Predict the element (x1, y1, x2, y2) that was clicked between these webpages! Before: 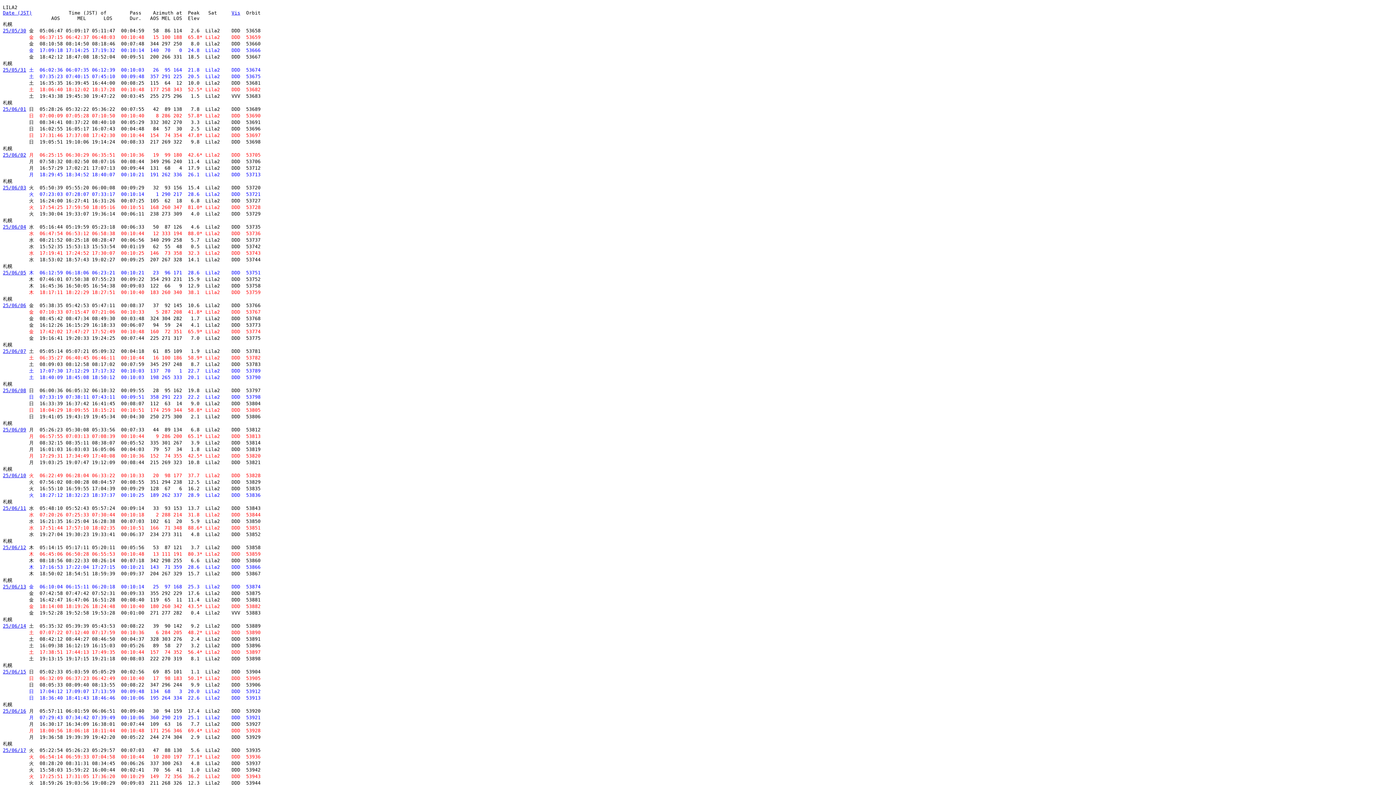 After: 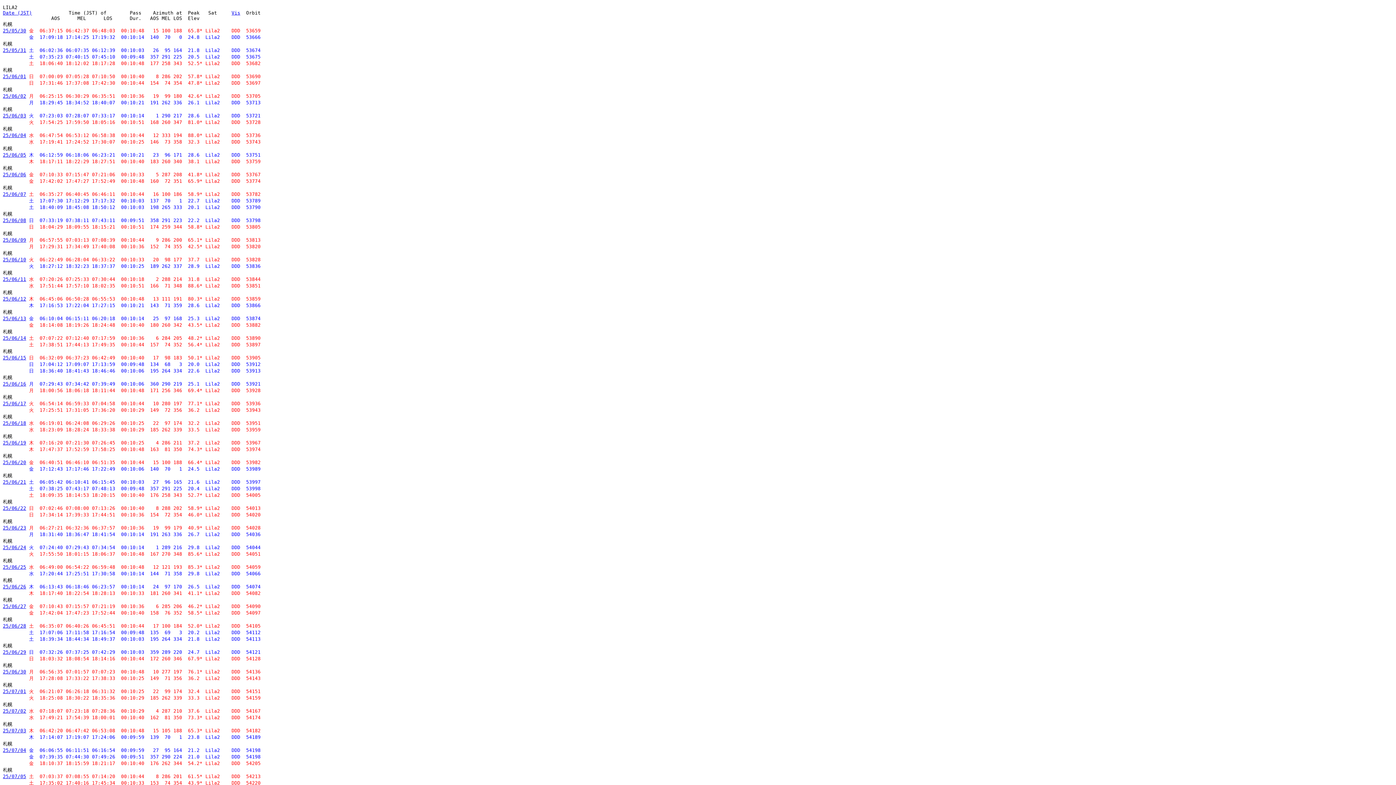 Action: bbox: (2, 748, 26, 753) label: 25/06/17